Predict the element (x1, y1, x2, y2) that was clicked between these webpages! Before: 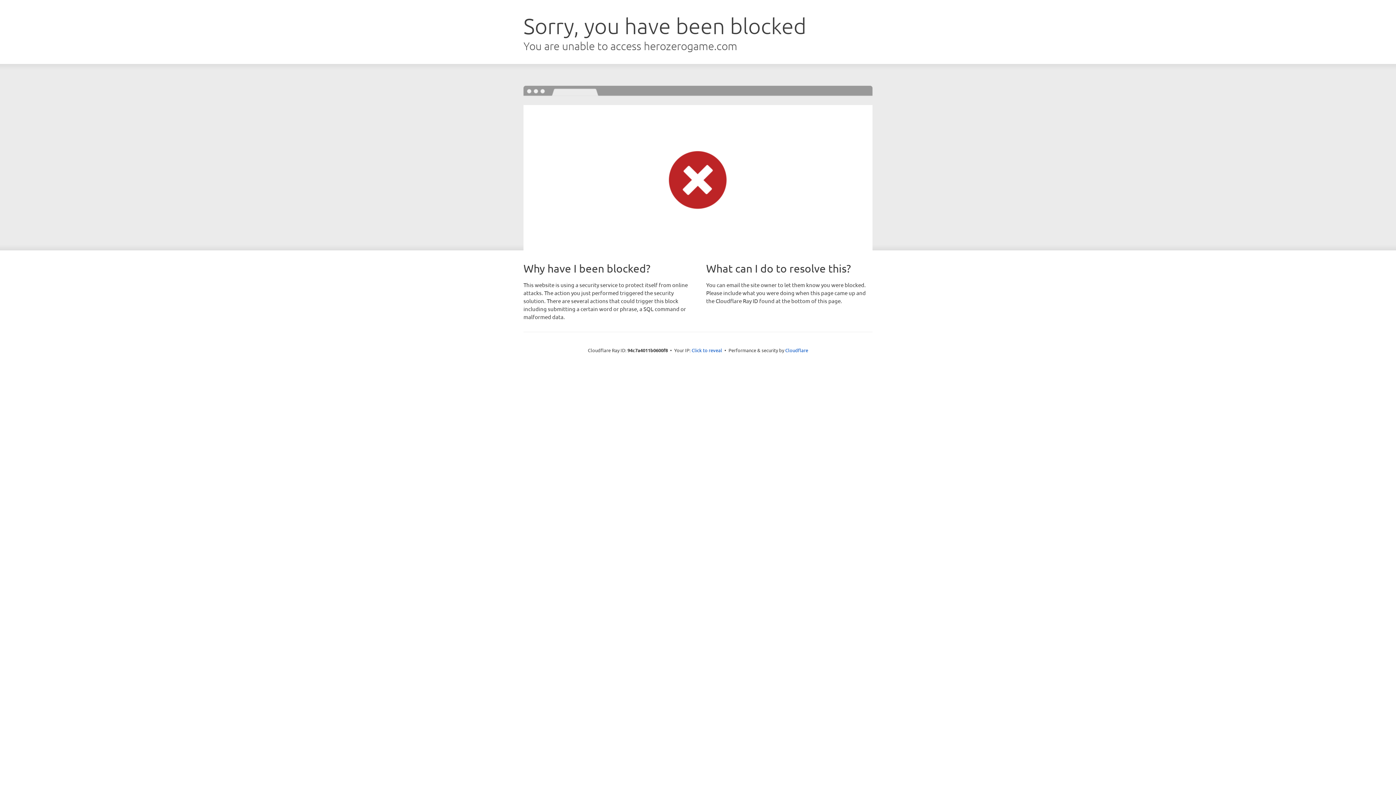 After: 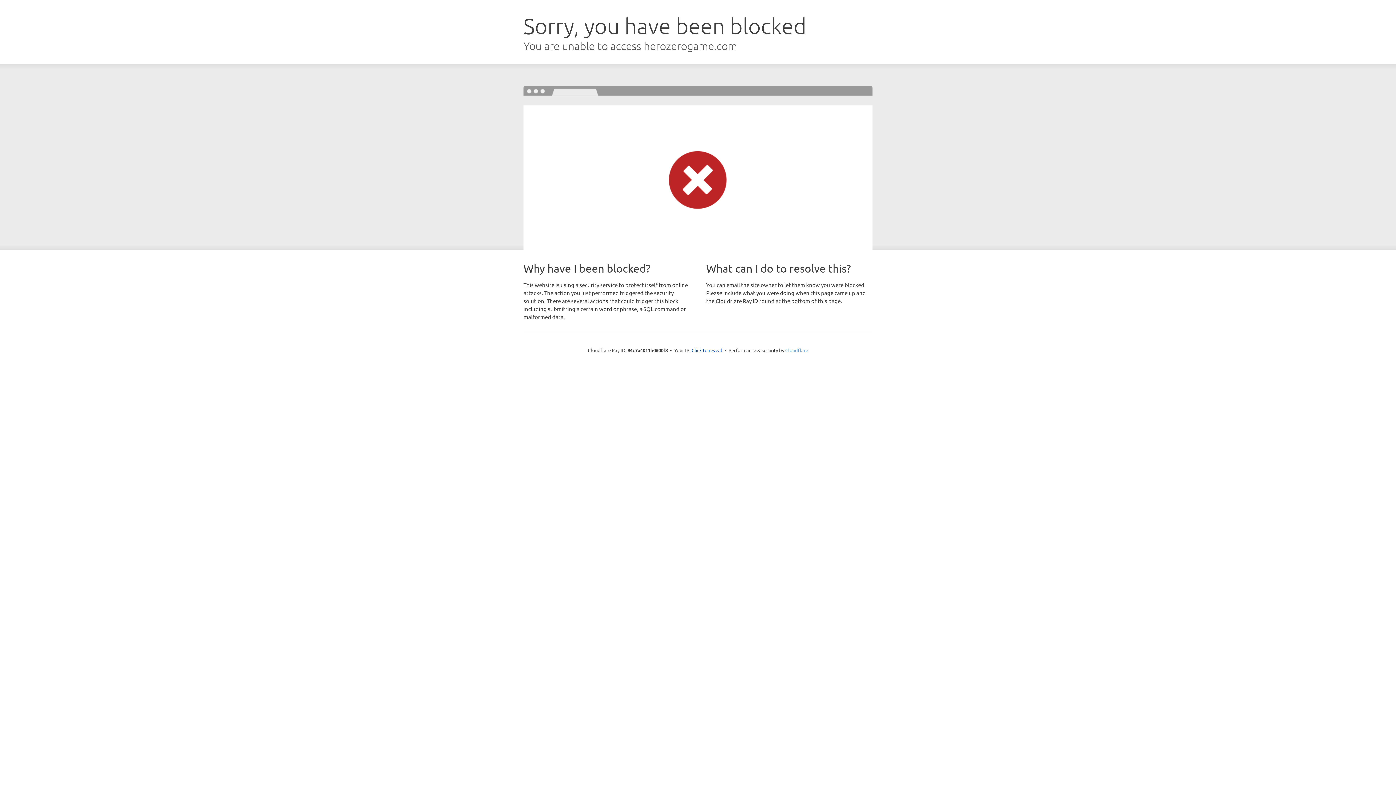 Action: label: Cloudflare bbox: (785, 347, 808, 353)